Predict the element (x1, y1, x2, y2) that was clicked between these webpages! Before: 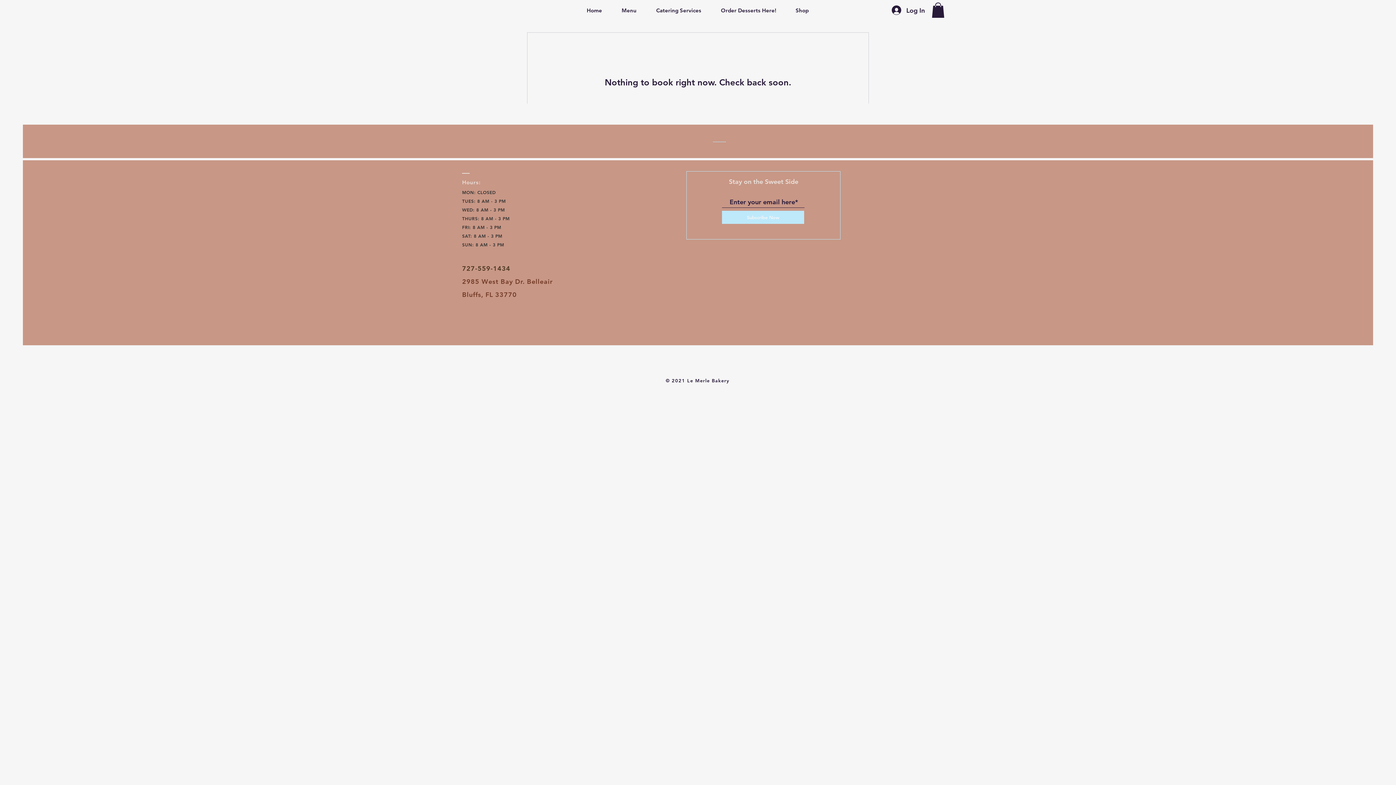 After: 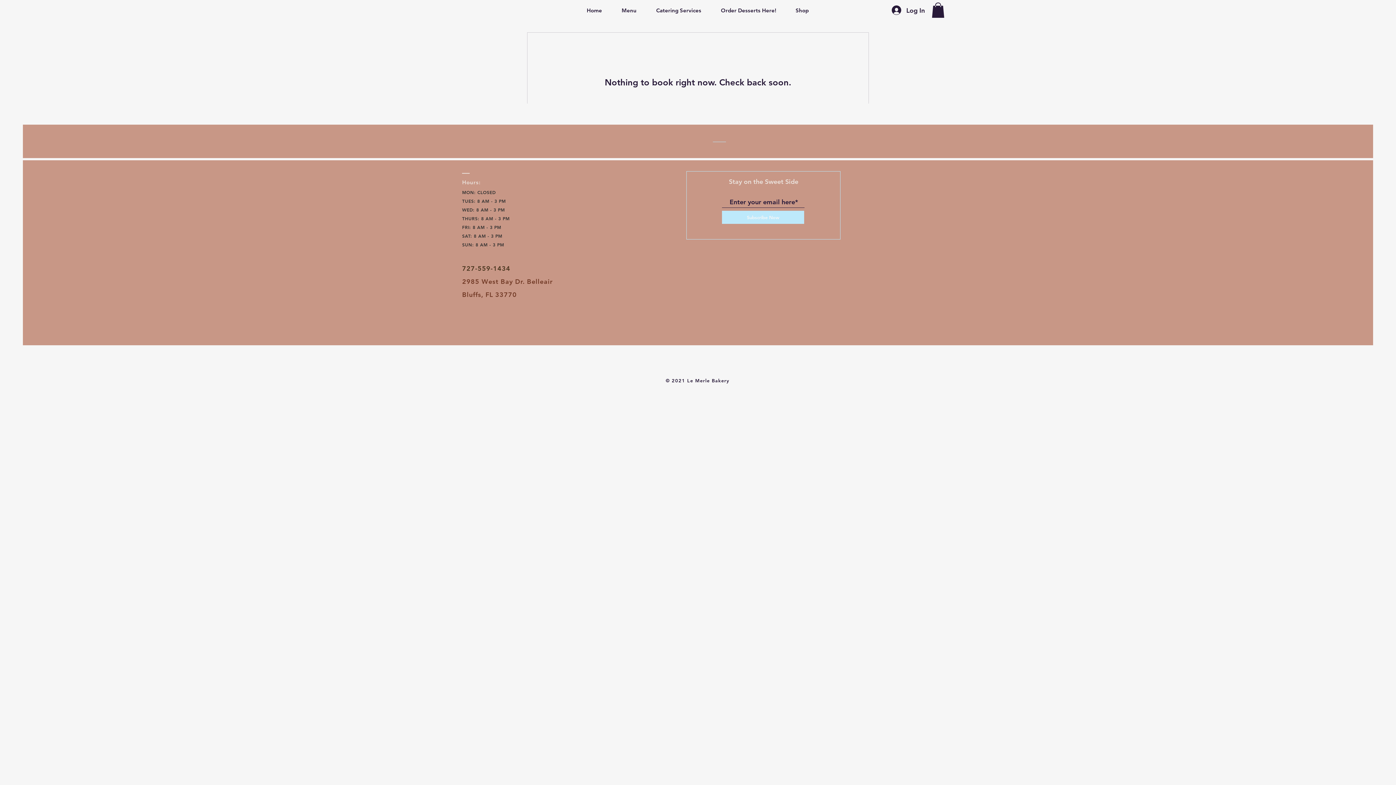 Action: label: Order Desserts Here! bbox: (711, 1, 786, 19)